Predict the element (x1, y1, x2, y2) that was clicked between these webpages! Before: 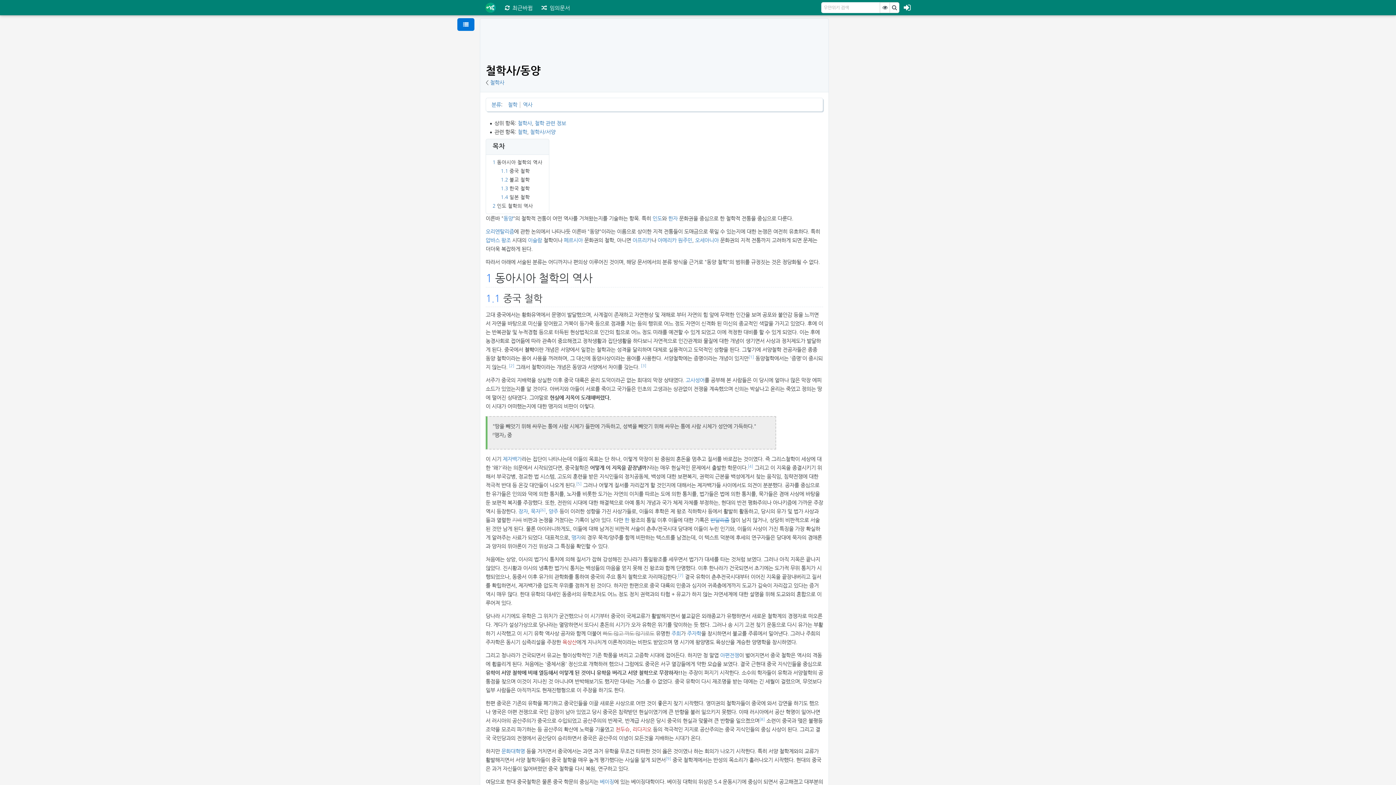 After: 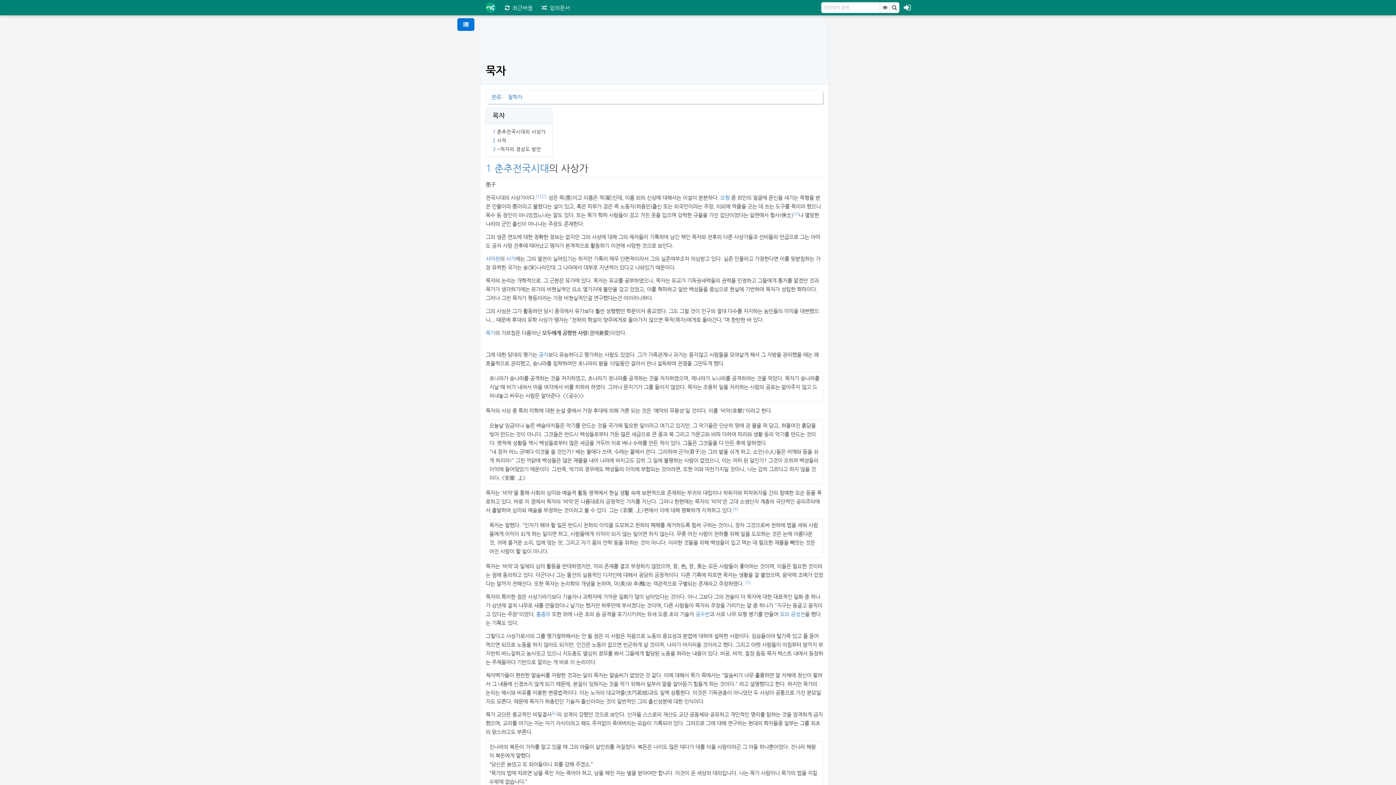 Action: bbox: (530, 508, 540, 514) label: 묵자